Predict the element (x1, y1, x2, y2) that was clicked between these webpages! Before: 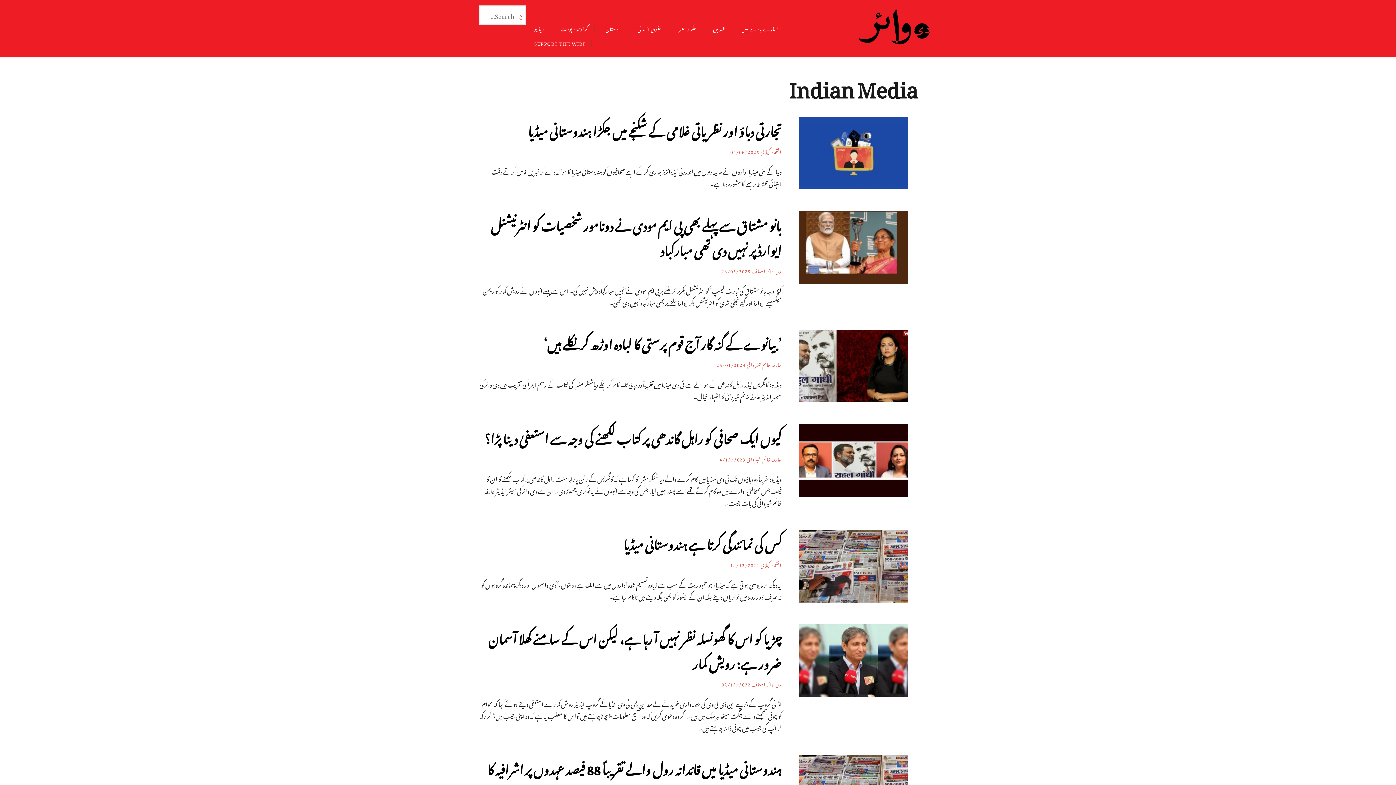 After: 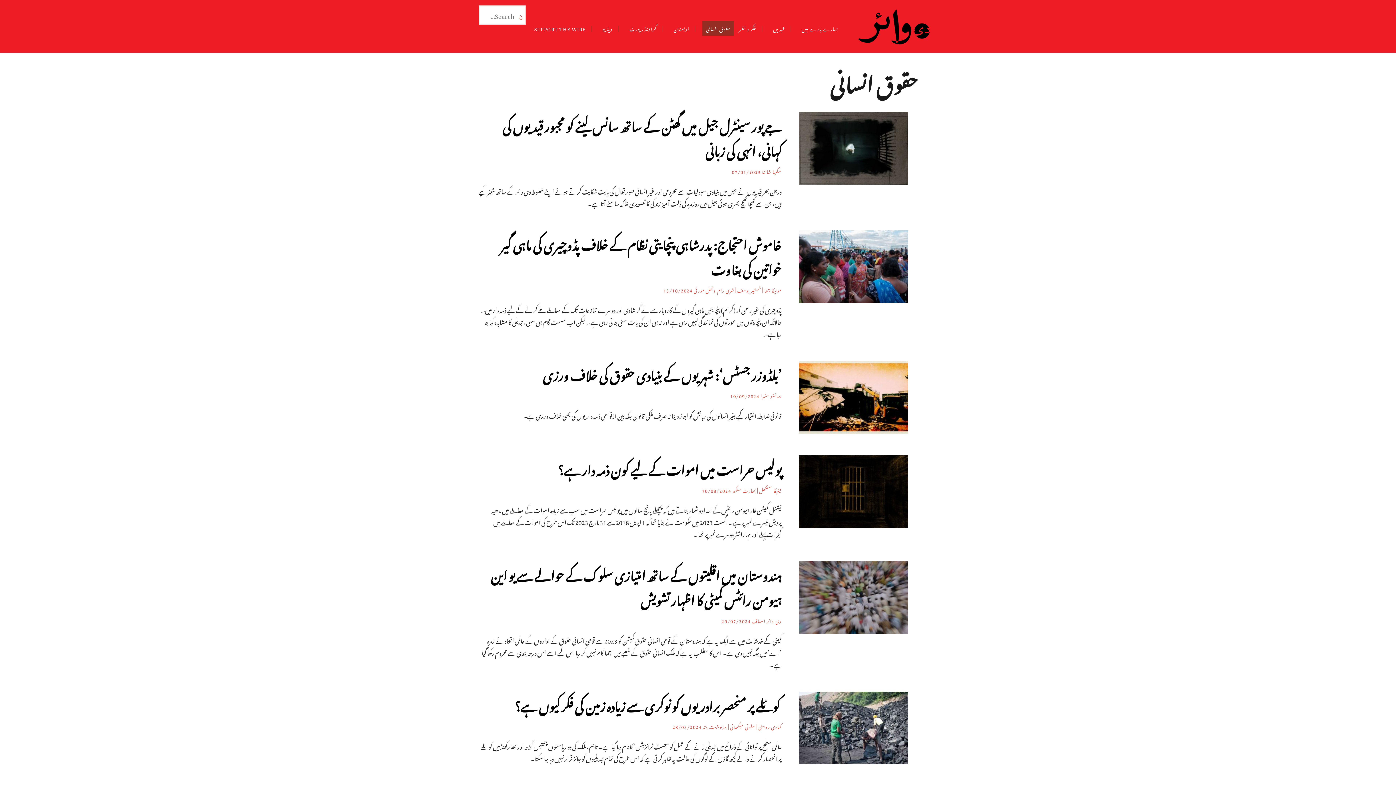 Action: label: حقوق انسانی bbox: (634, 21, 674, 35)